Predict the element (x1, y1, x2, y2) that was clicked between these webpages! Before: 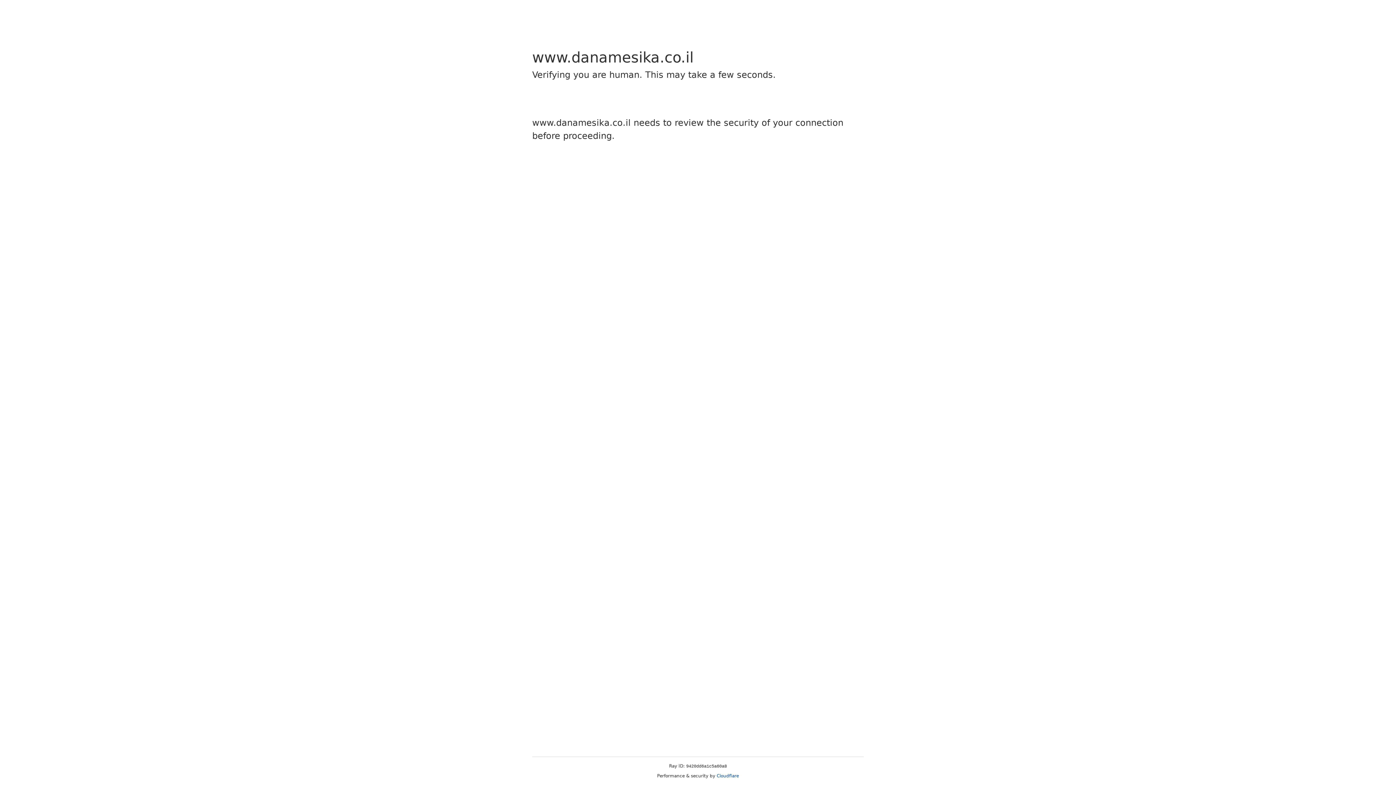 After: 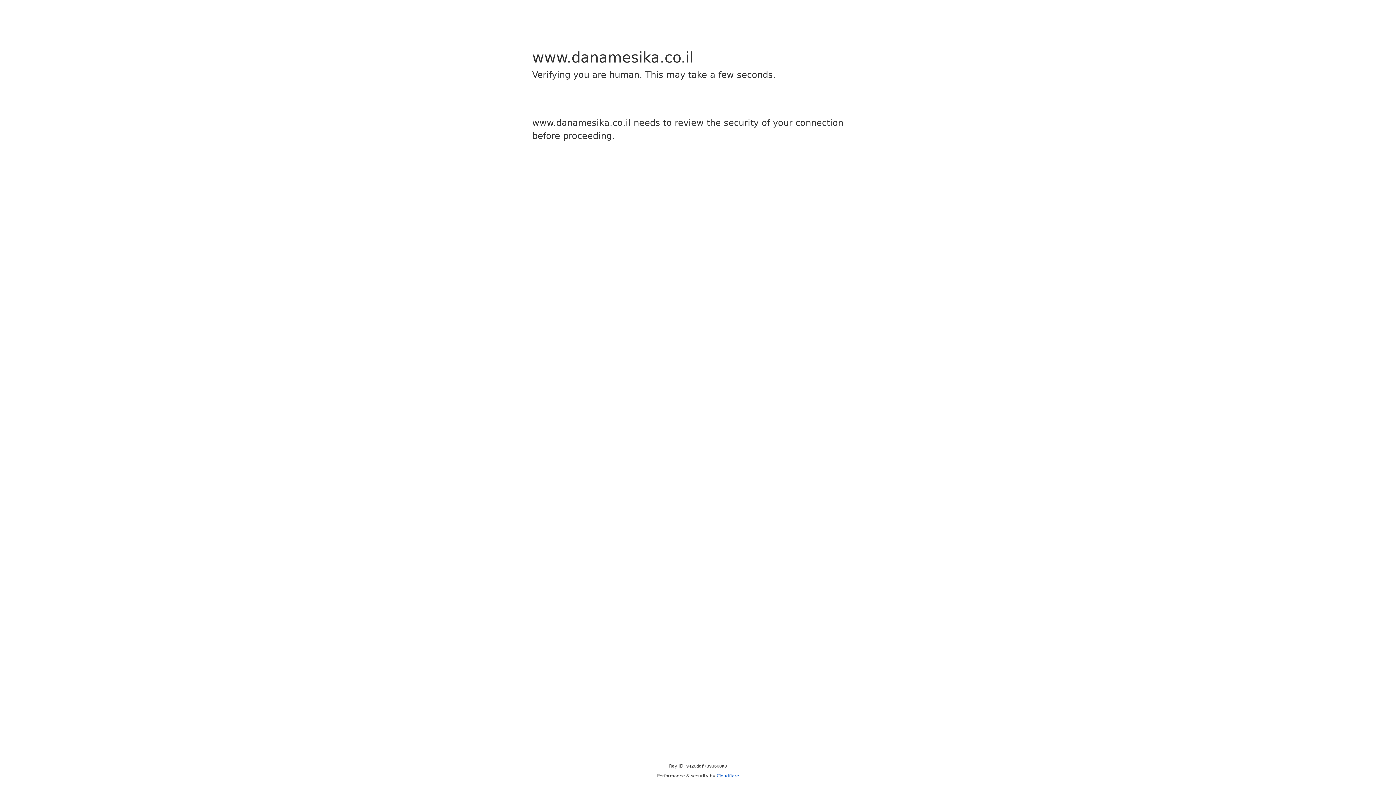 Action: label: Cloudflare bbox: (716, 773, 739, 778)